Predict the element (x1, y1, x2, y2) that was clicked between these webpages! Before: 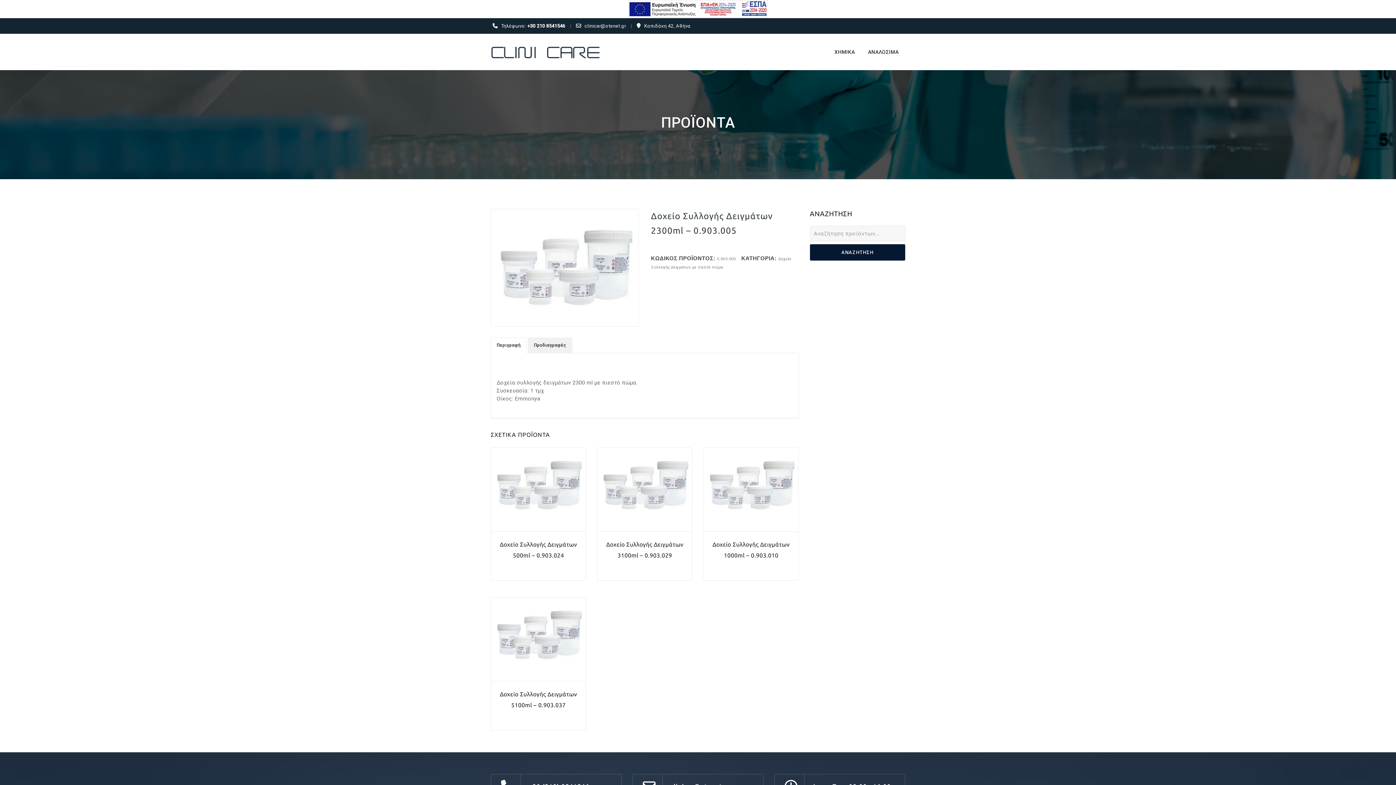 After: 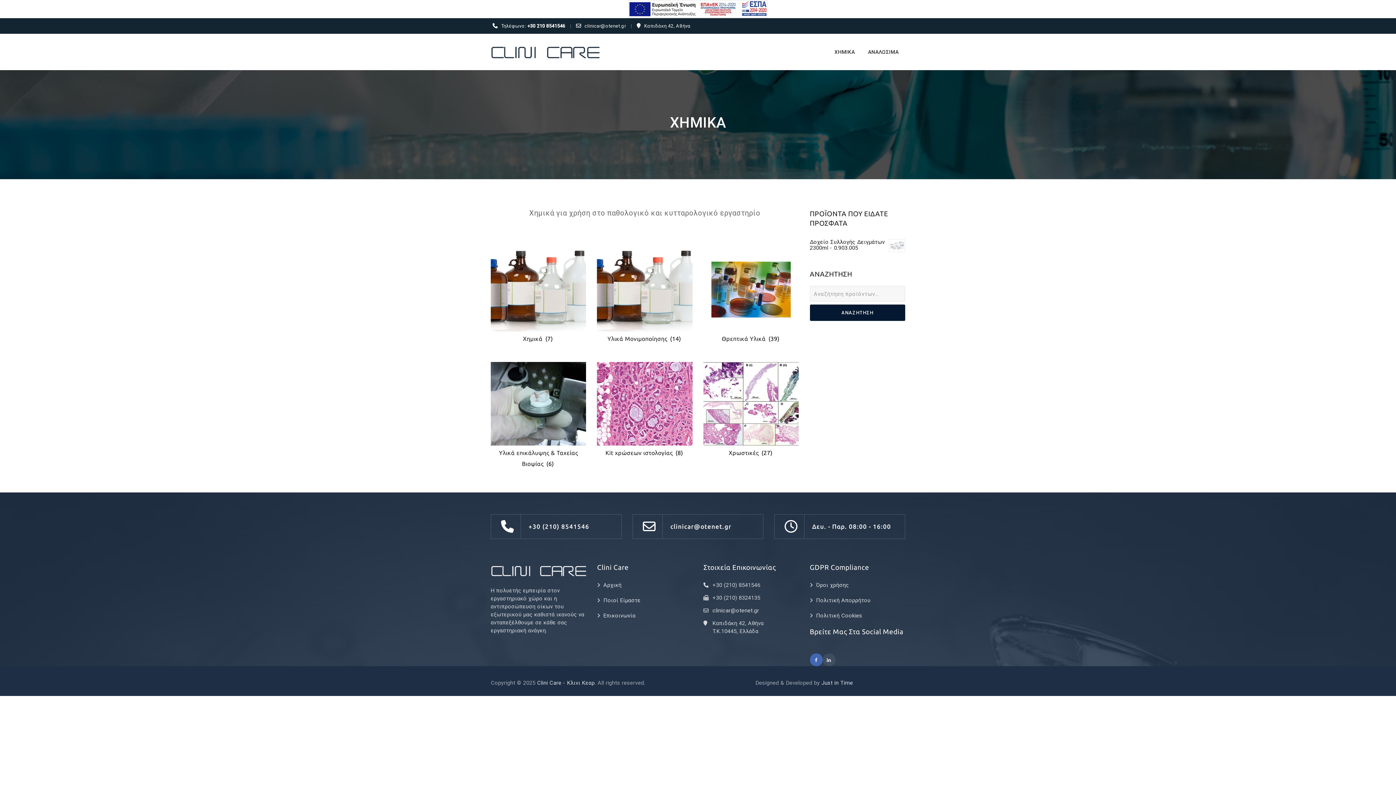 Action: label: URL bbox: (834, 33, 855, 70)